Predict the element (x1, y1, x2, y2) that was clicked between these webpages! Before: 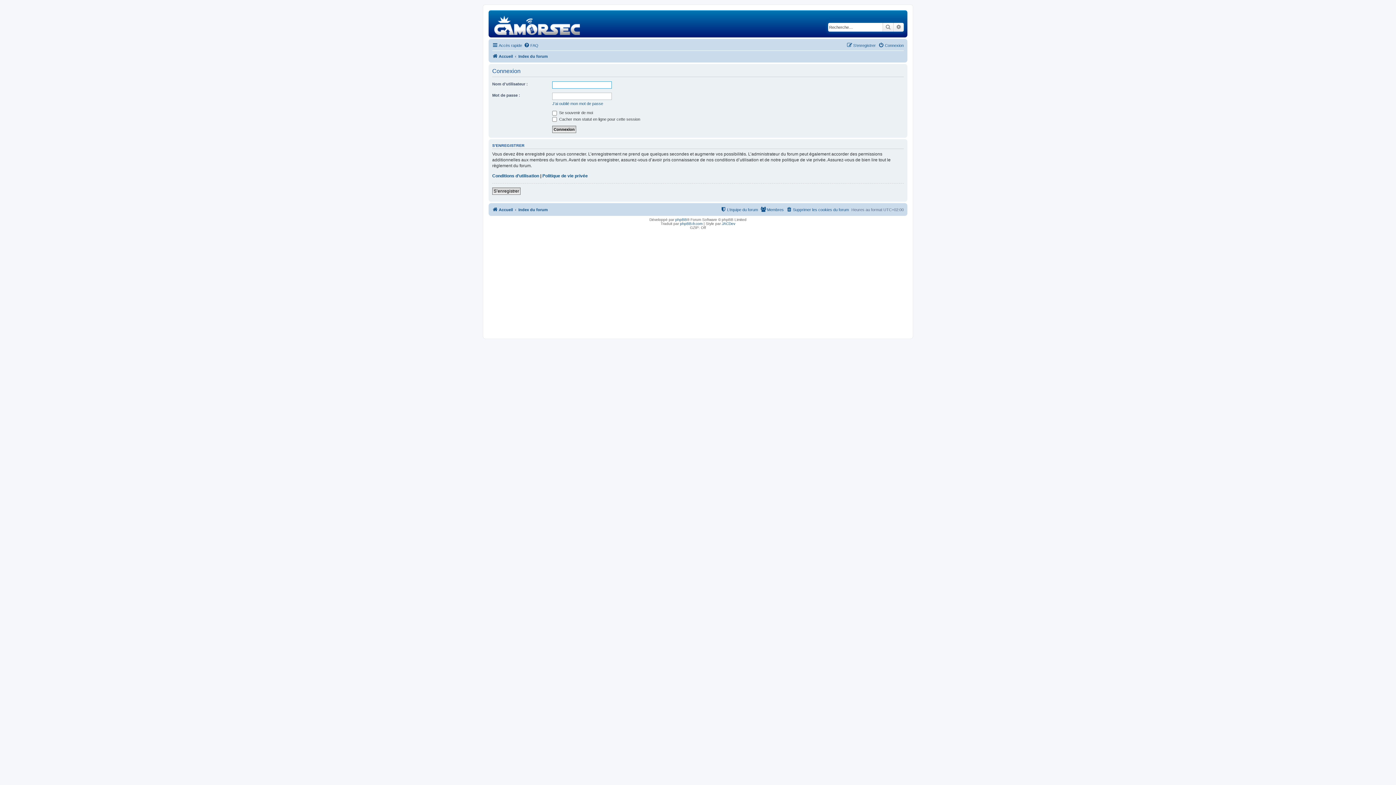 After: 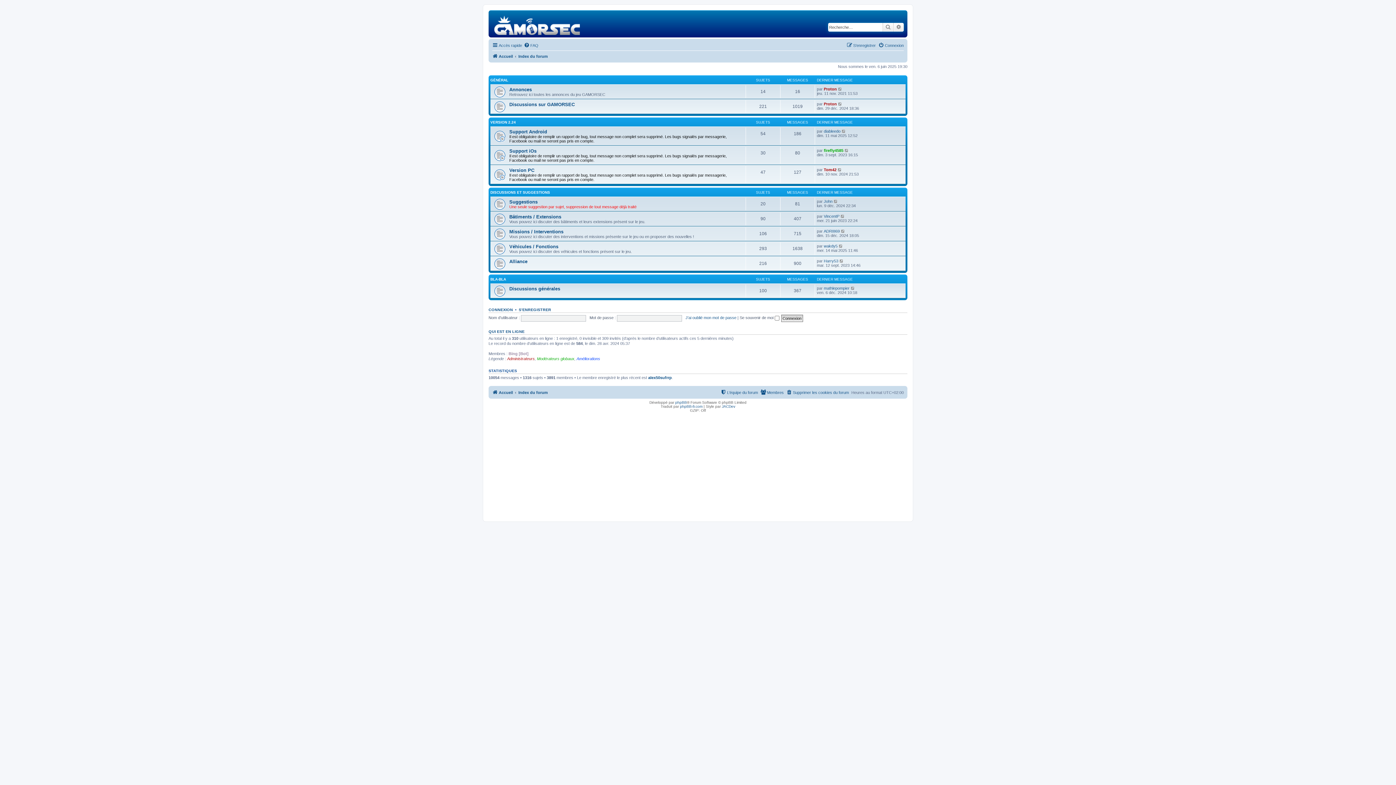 Action: bbox: (492, 52, 513, 60) label: Accueil